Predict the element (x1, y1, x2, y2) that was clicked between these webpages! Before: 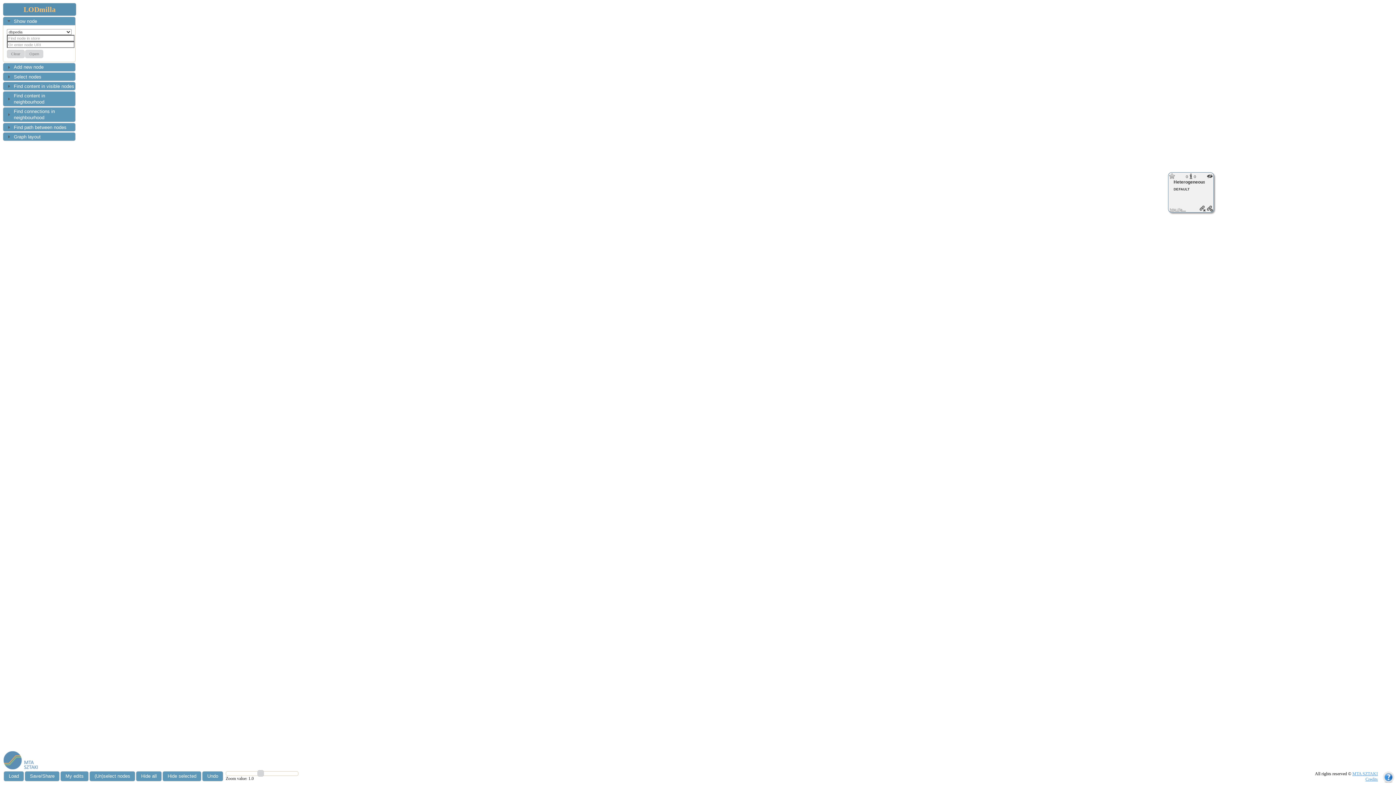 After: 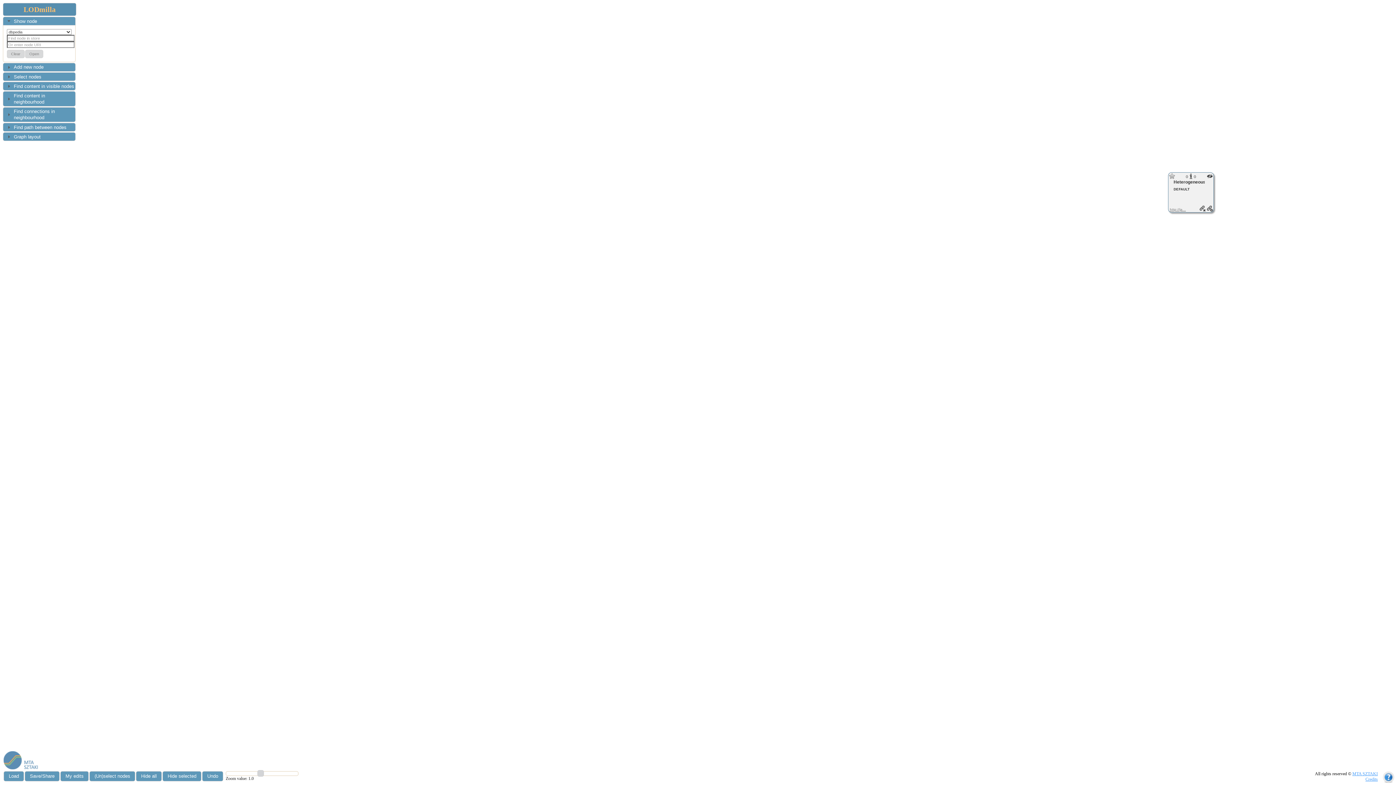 Action: bbox: (3, 765, 37, 770)